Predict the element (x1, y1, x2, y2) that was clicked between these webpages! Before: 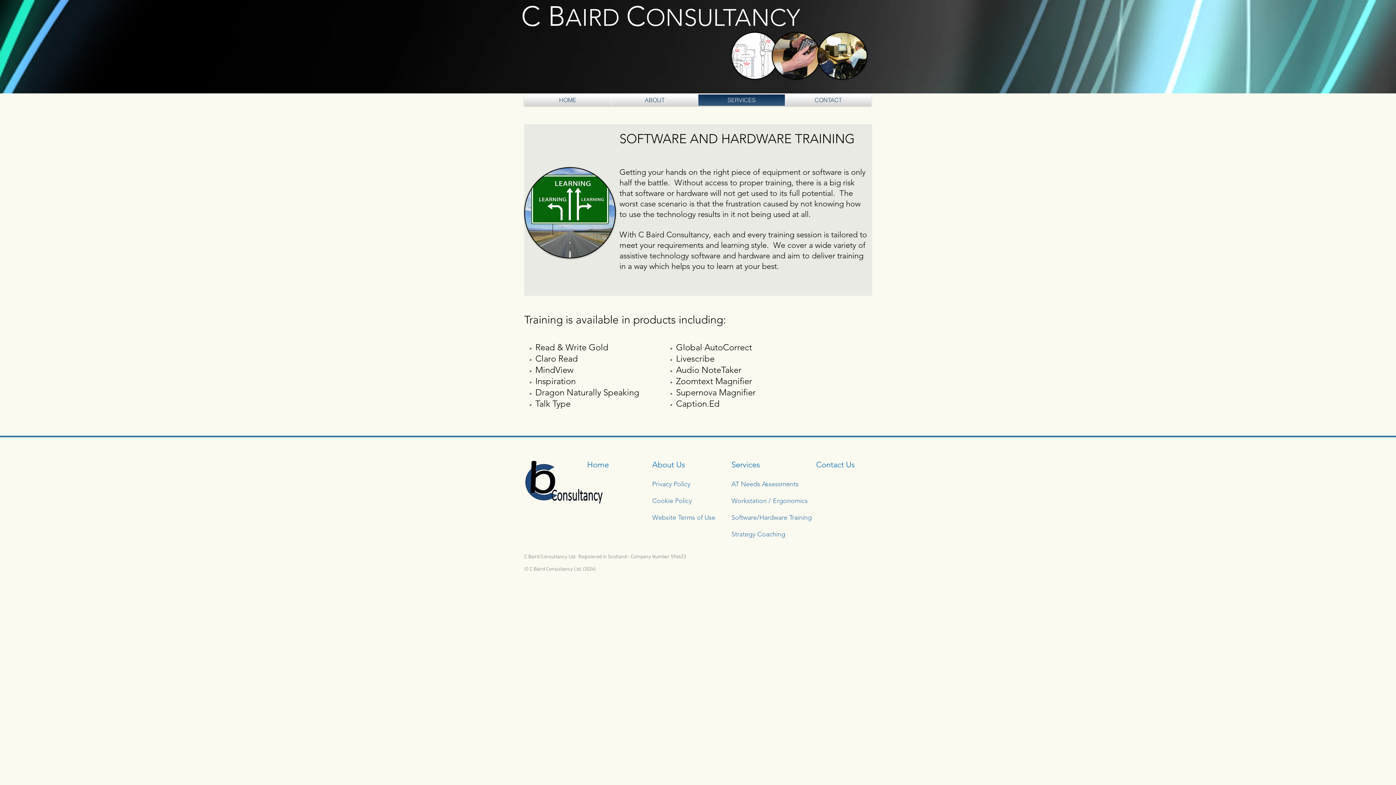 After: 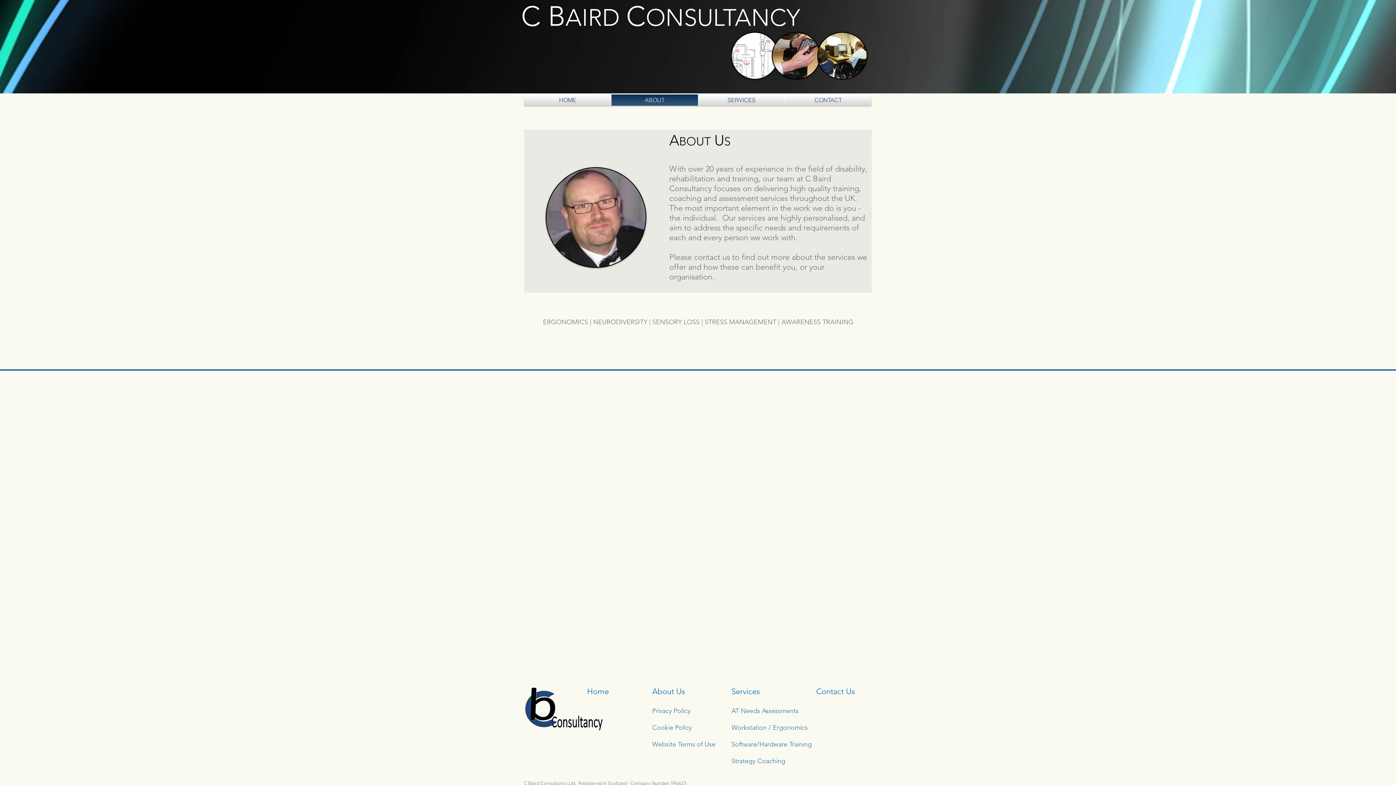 Action: label: About Us bbox: (652, 460, 685, 469)